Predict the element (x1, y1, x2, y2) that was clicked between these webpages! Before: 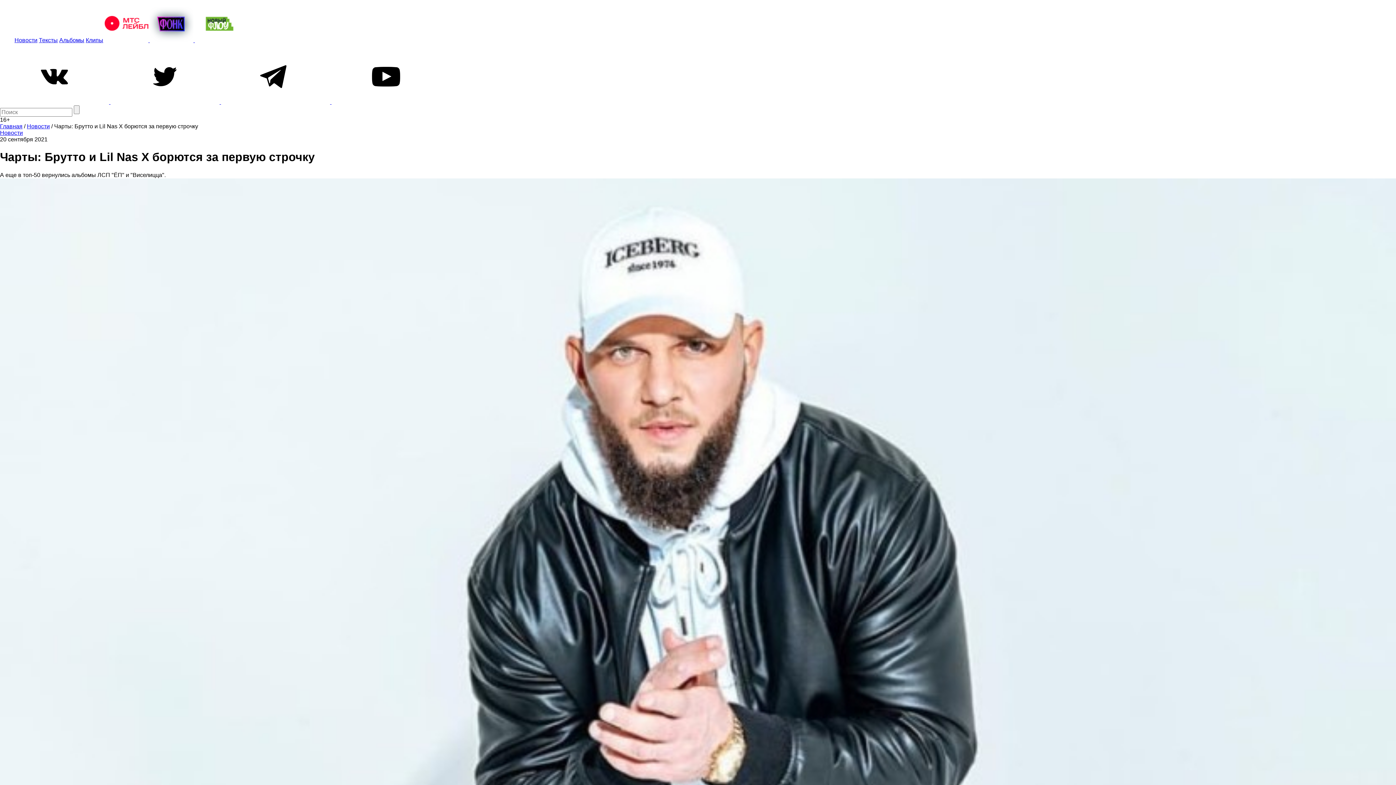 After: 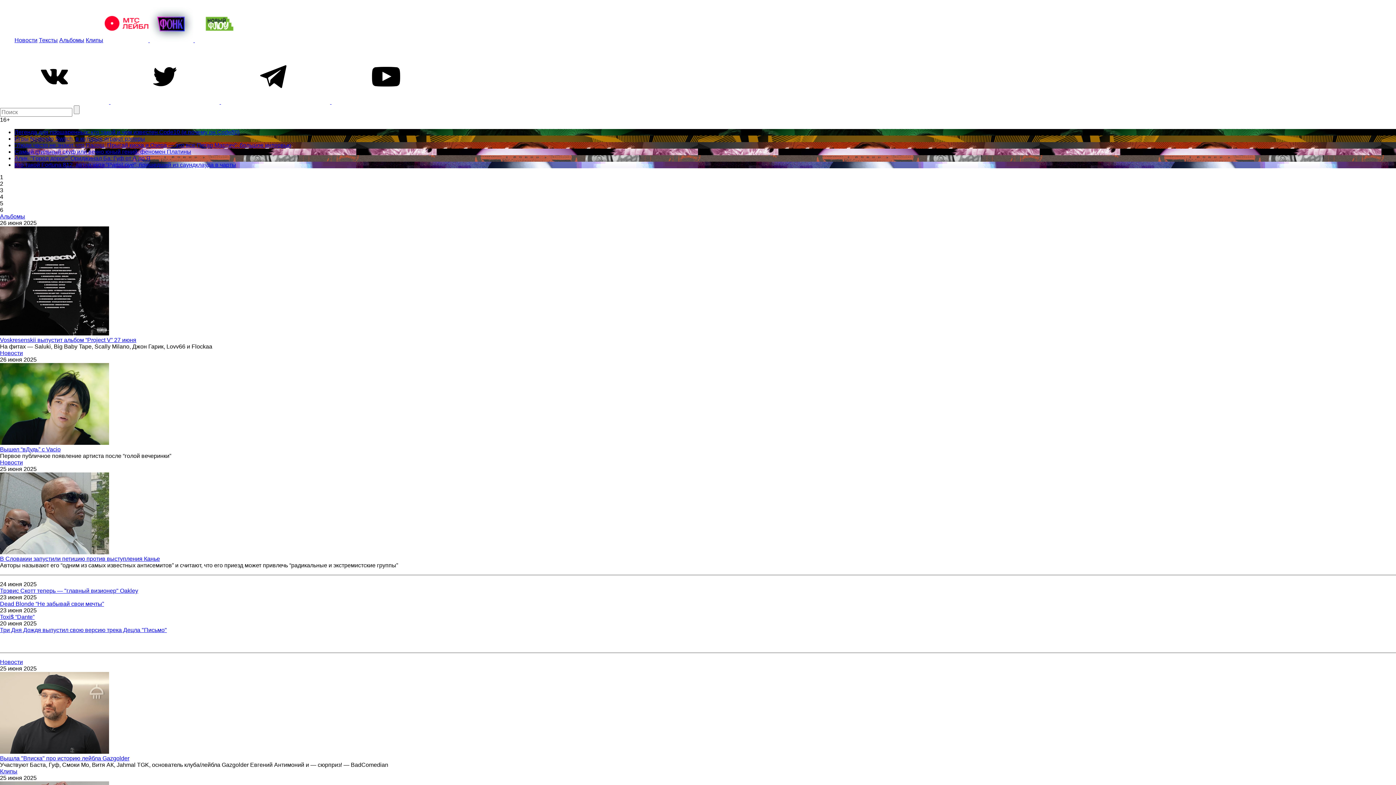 Action: label: Главная bbox: (0, 123, 22, 129)